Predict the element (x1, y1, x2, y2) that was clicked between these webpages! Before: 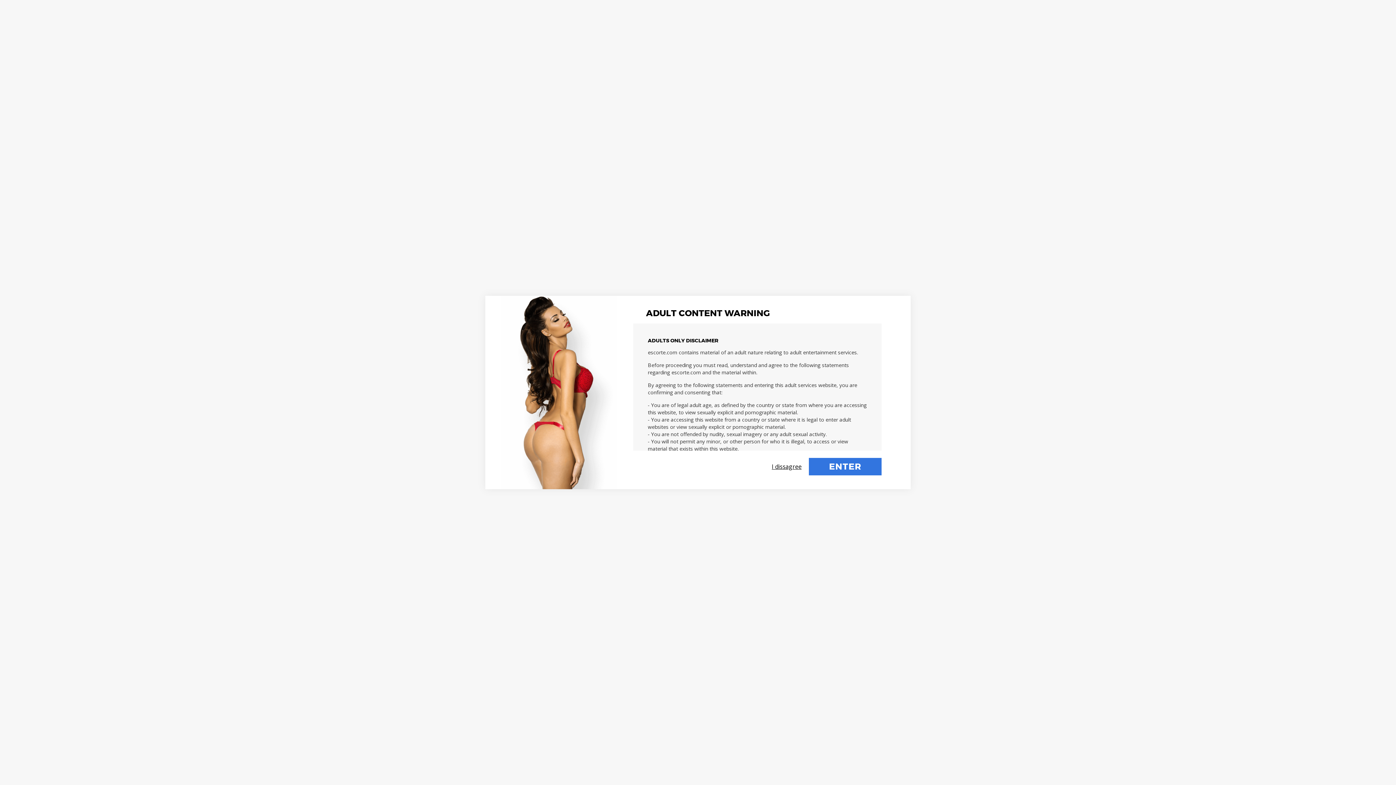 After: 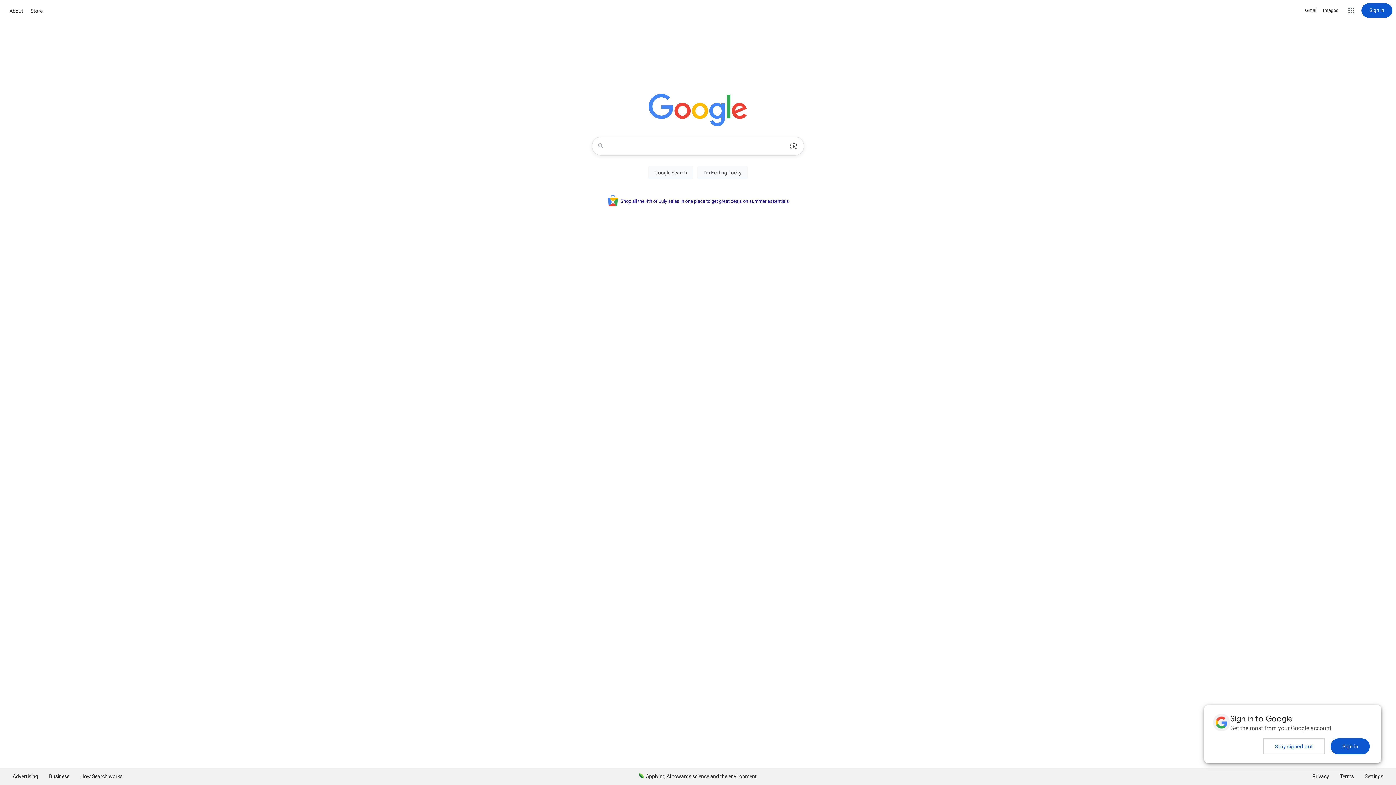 Action: bbox: (772, 462, 801, 470) label: I dissagree